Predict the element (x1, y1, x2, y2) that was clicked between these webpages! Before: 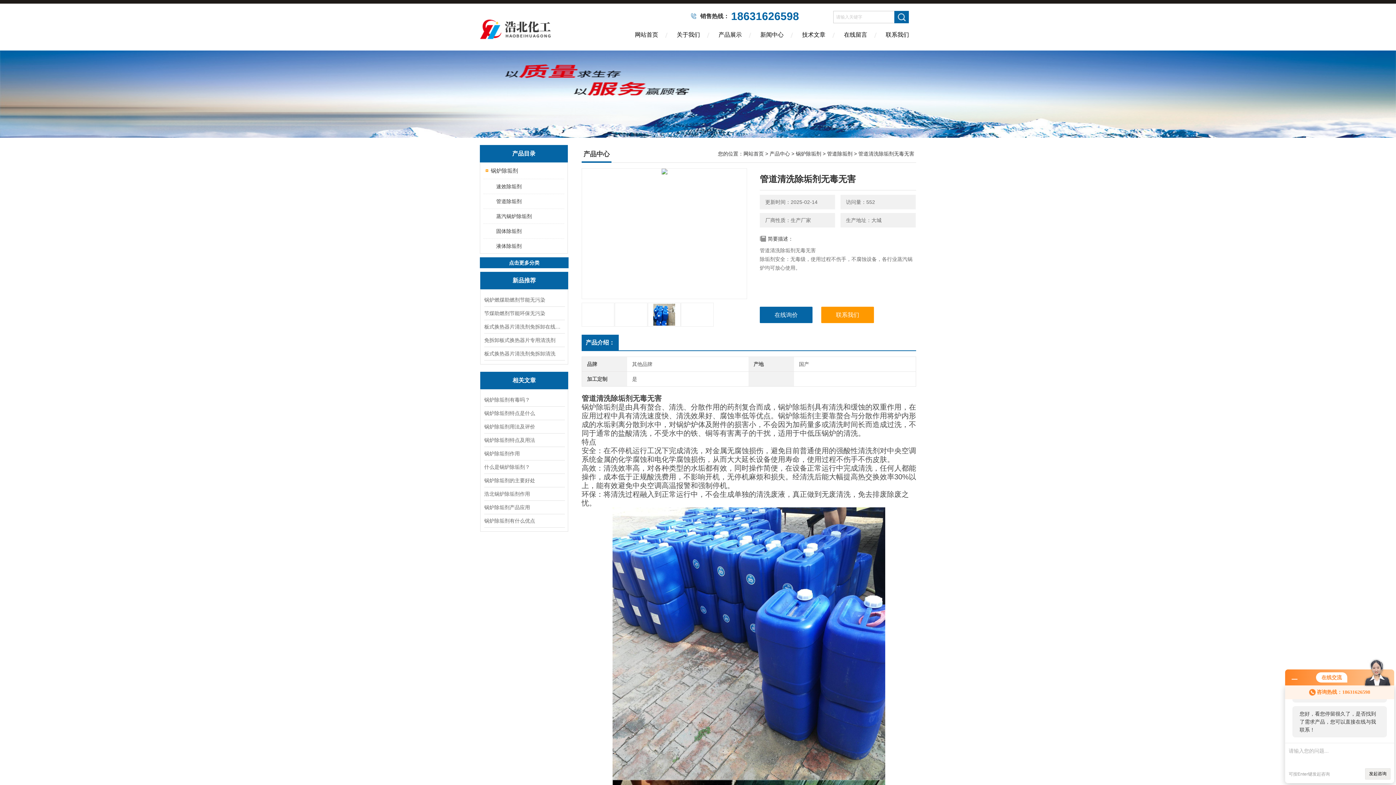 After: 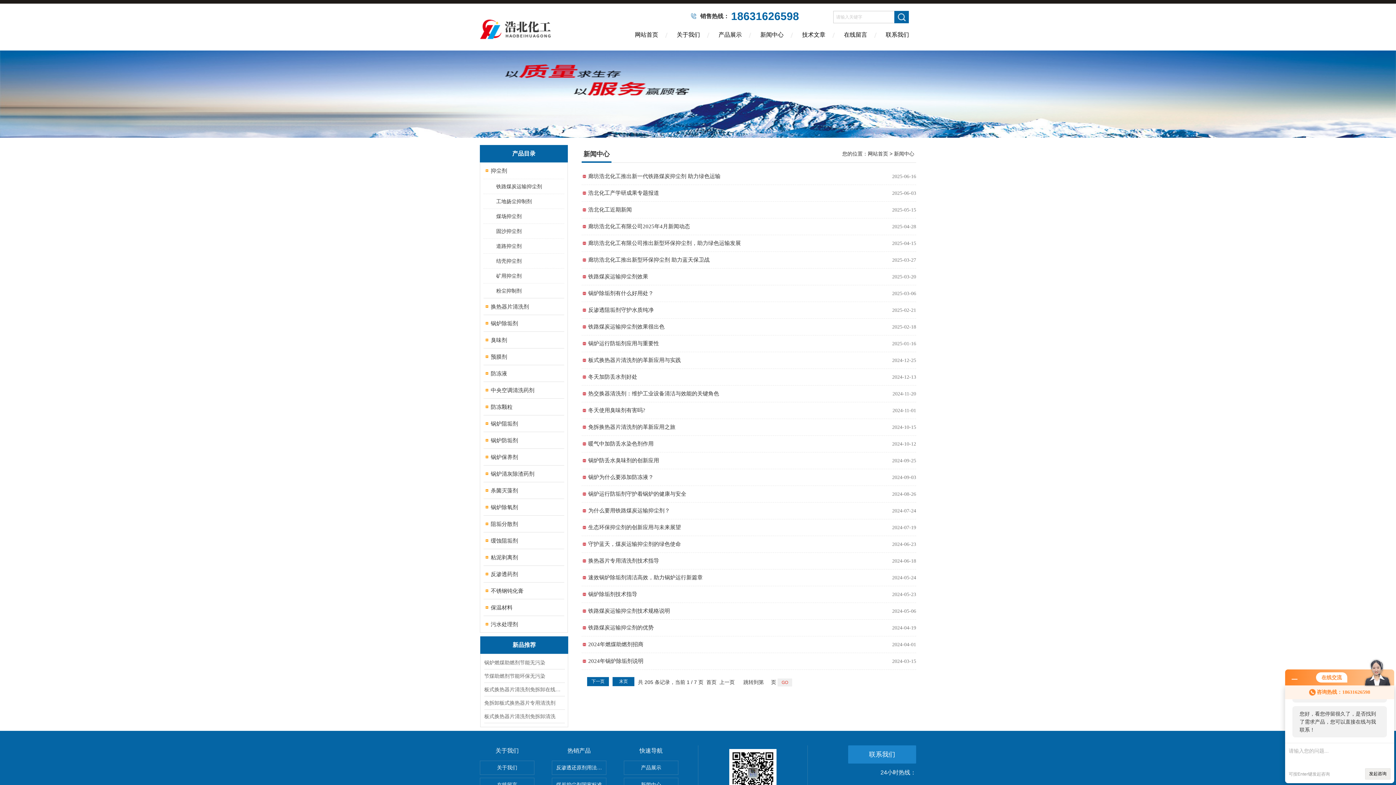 Action: bbox: (751, 26, 793, 50) label: 新闻中心